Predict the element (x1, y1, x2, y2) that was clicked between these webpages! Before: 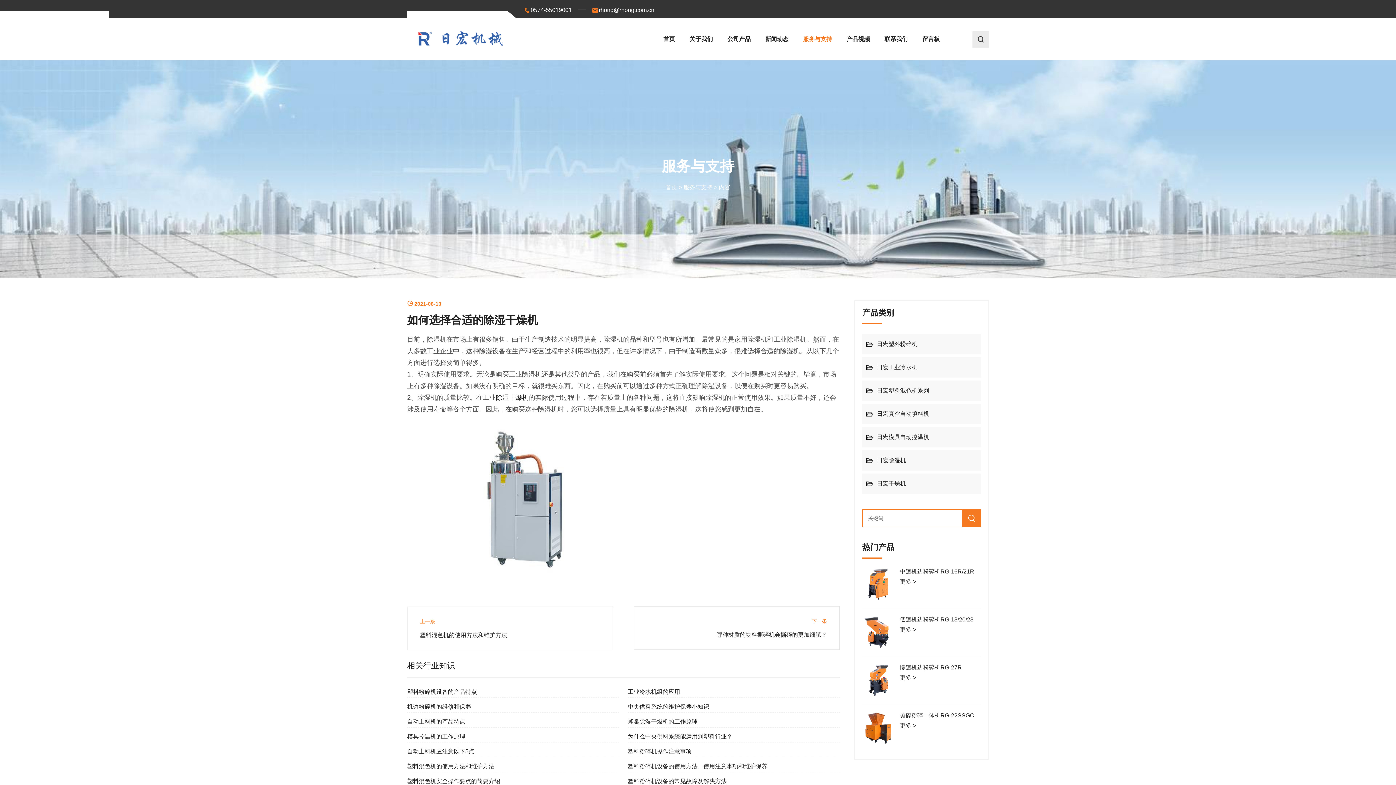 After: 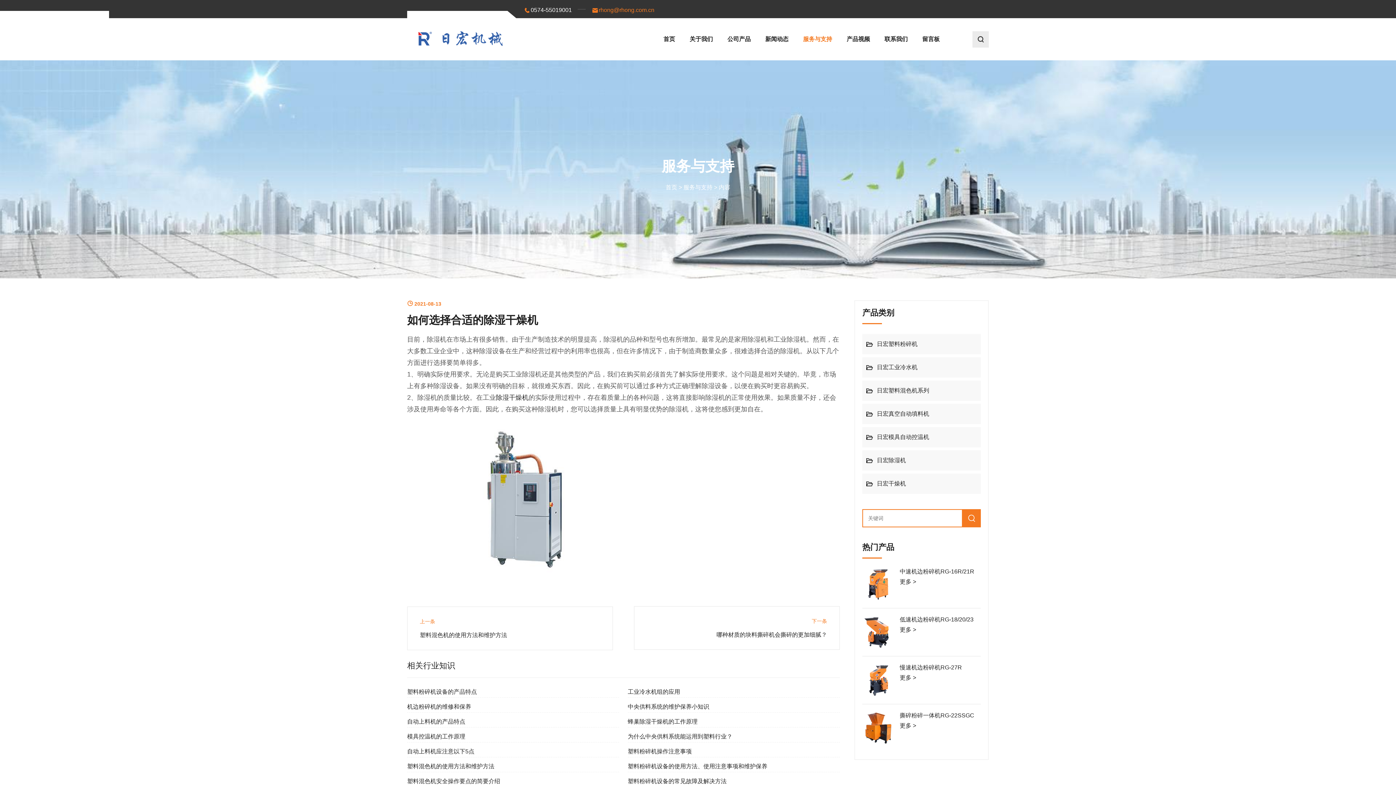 Action: label: rhong@rhong.com.cn bbox: (591, 4, 654, 13)